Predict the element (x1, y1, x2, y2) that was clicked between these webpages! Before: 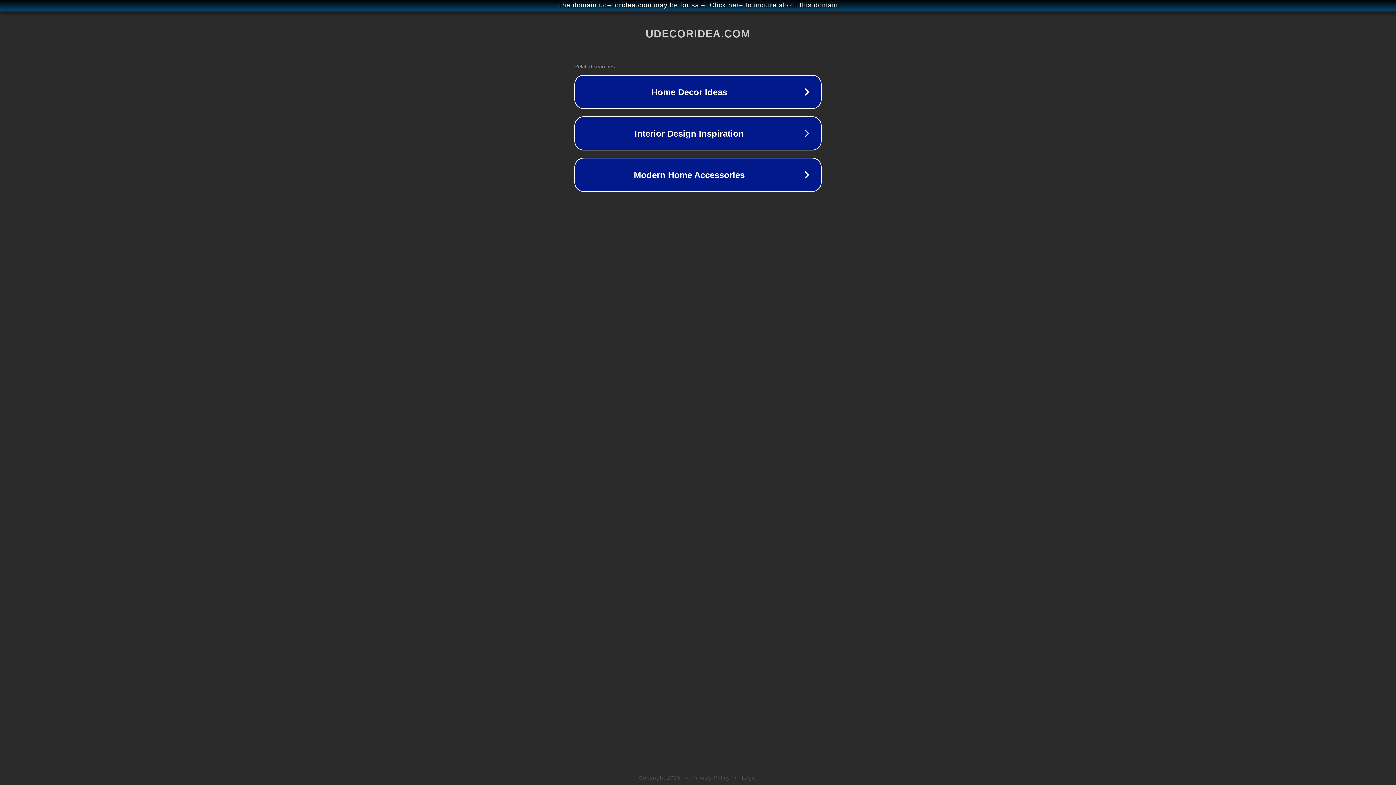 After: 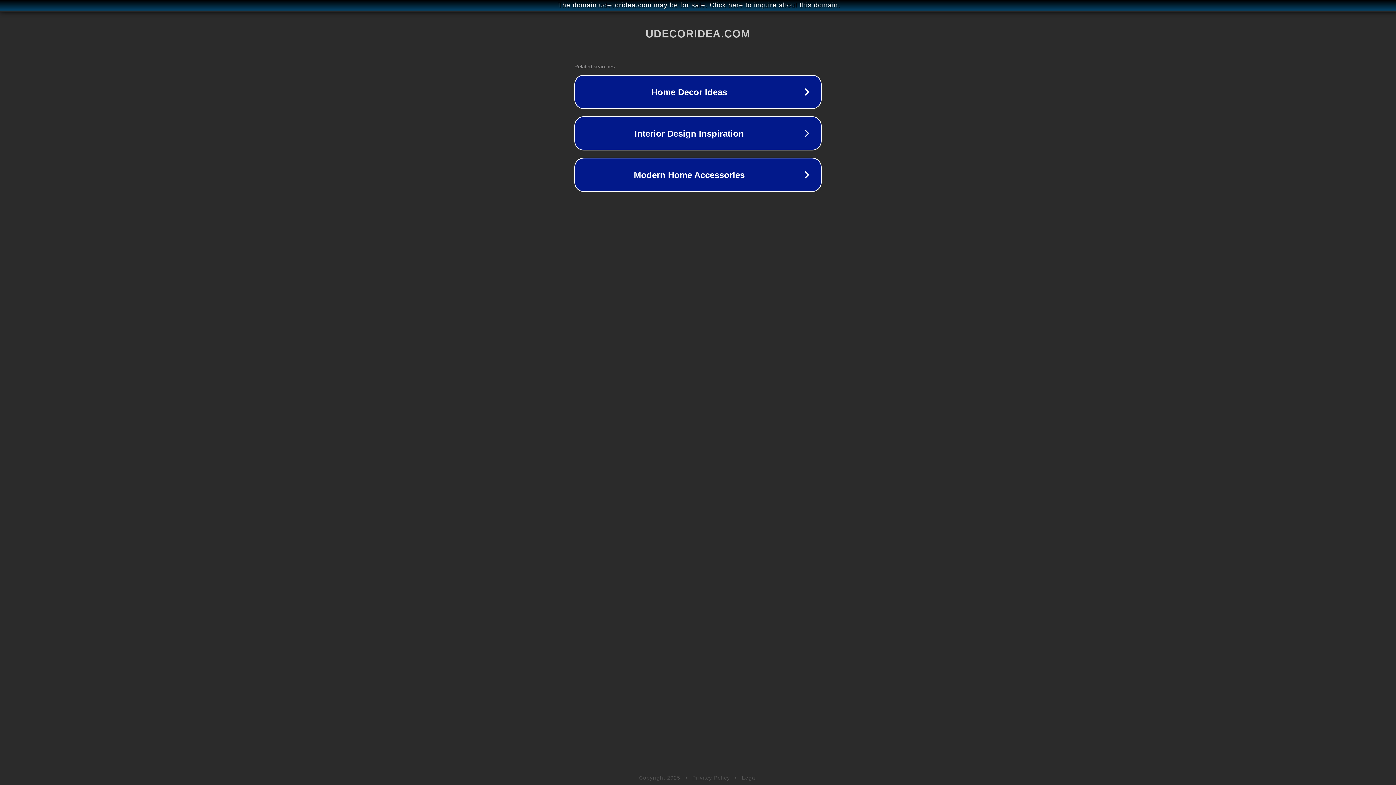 Action: bbox: (692, 775, 730, 781) label: Privacy Policy